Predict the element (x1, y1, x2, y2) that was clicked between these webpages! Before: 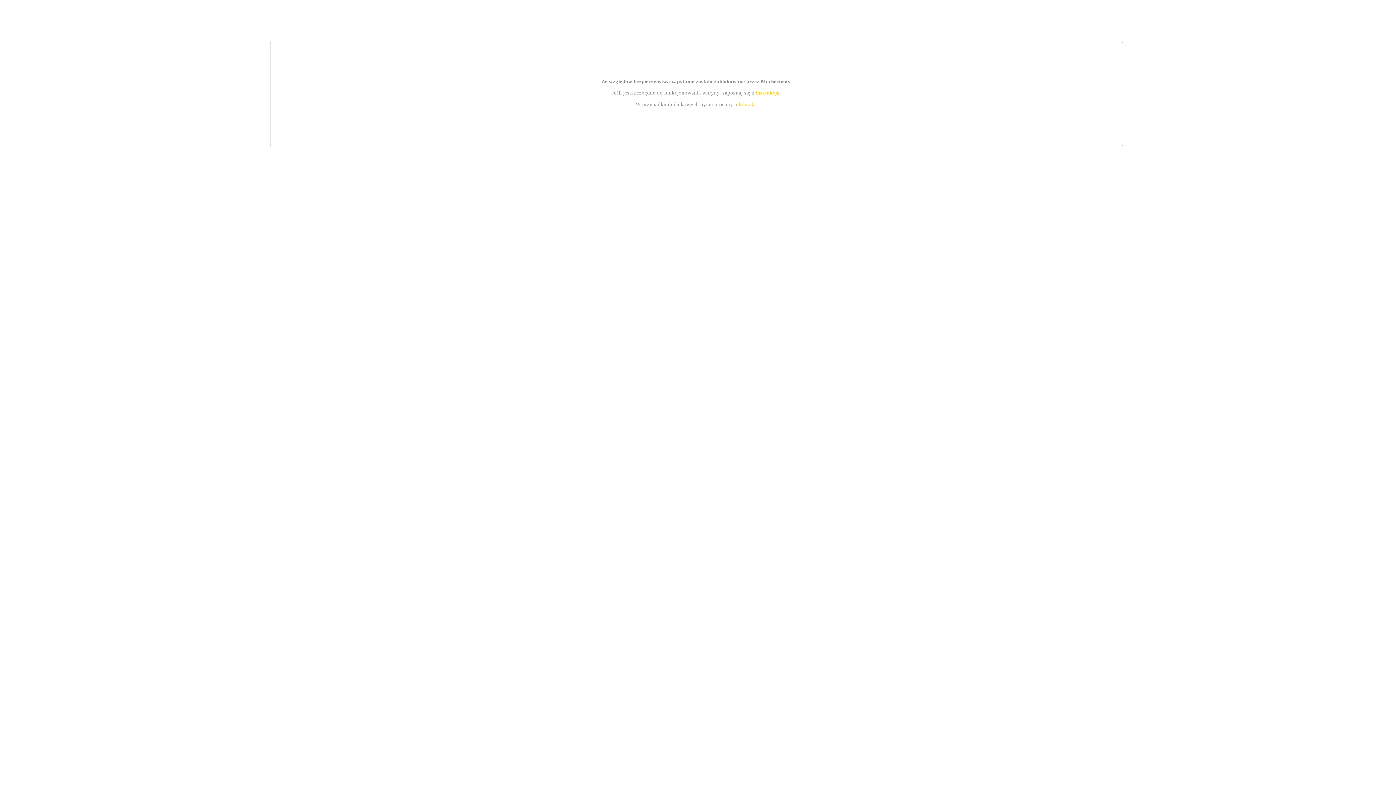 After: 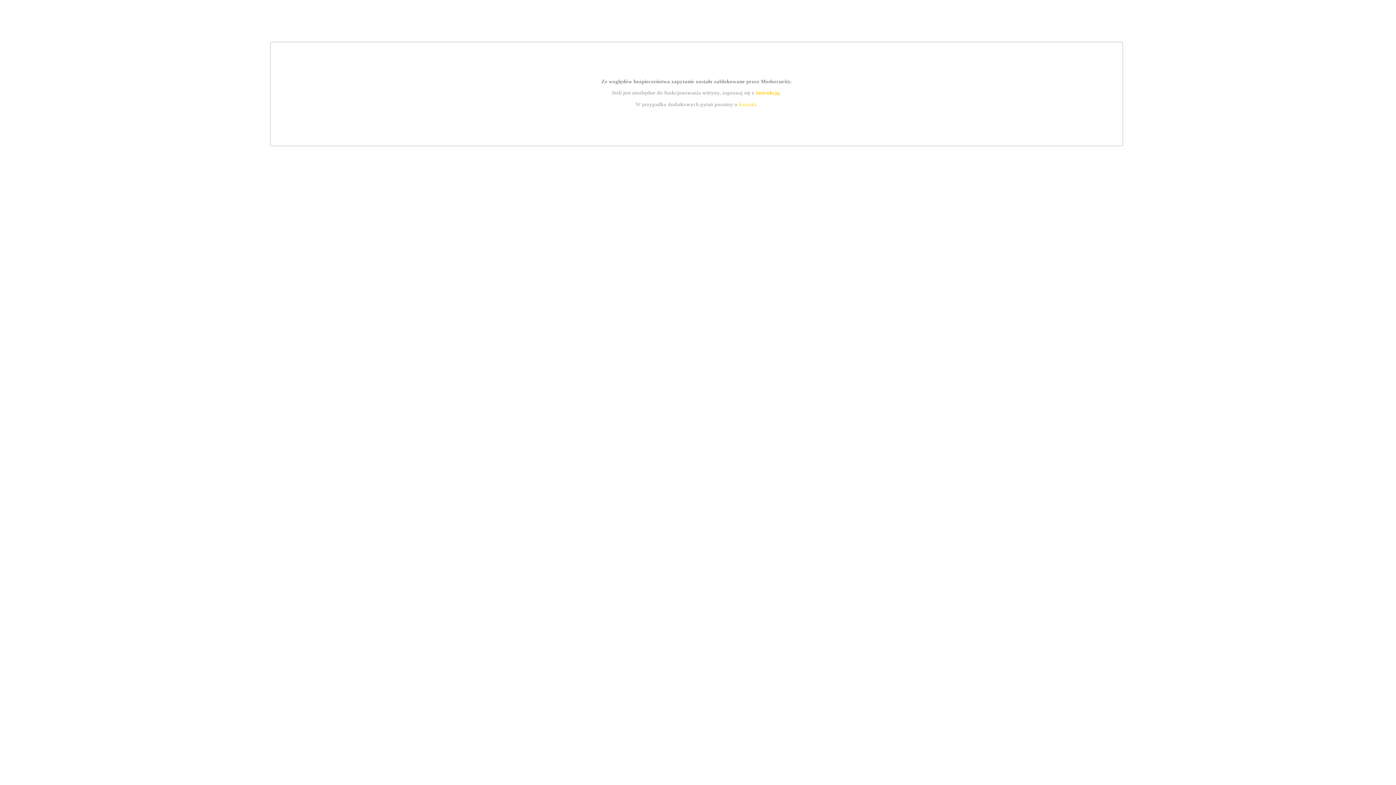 Action: bbox: (755, 89, 779, 95) label: instrukcją